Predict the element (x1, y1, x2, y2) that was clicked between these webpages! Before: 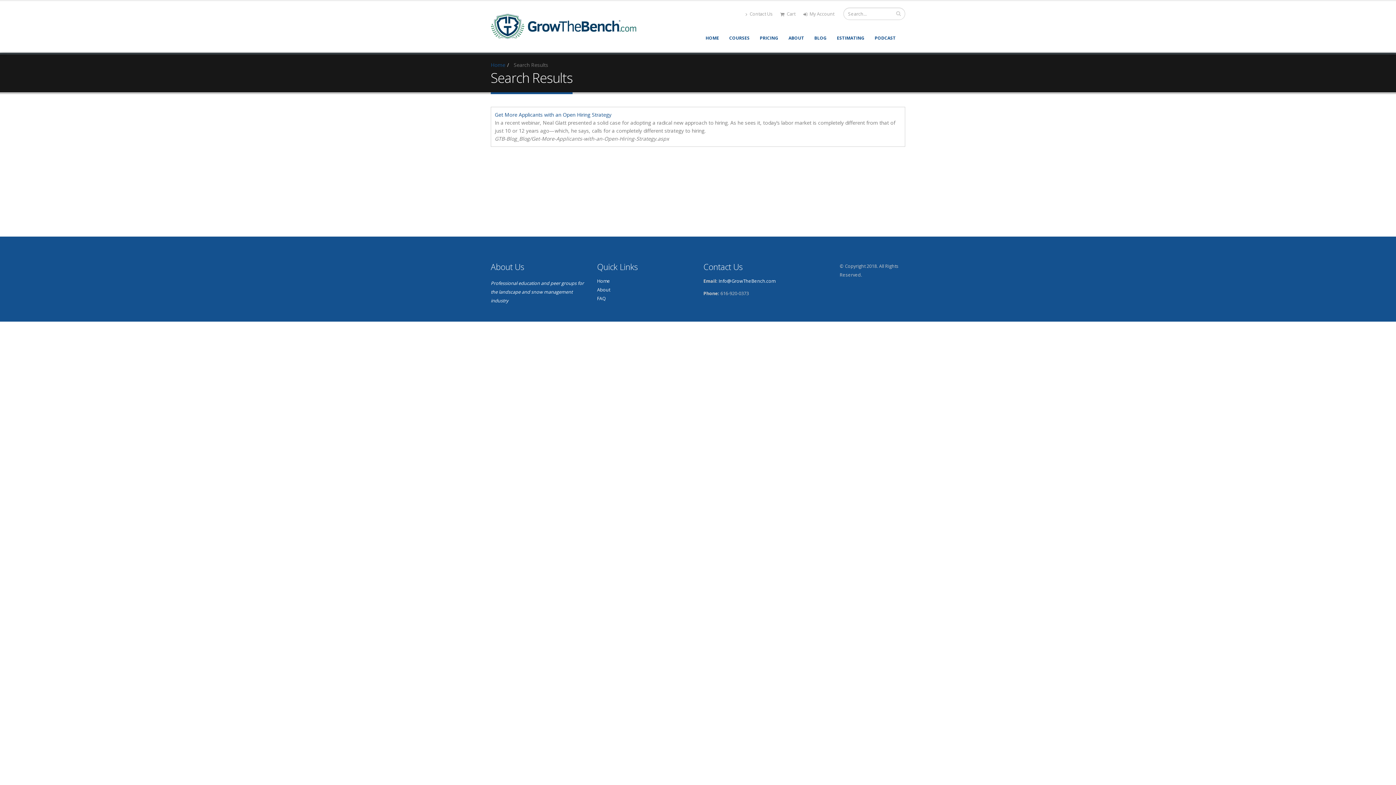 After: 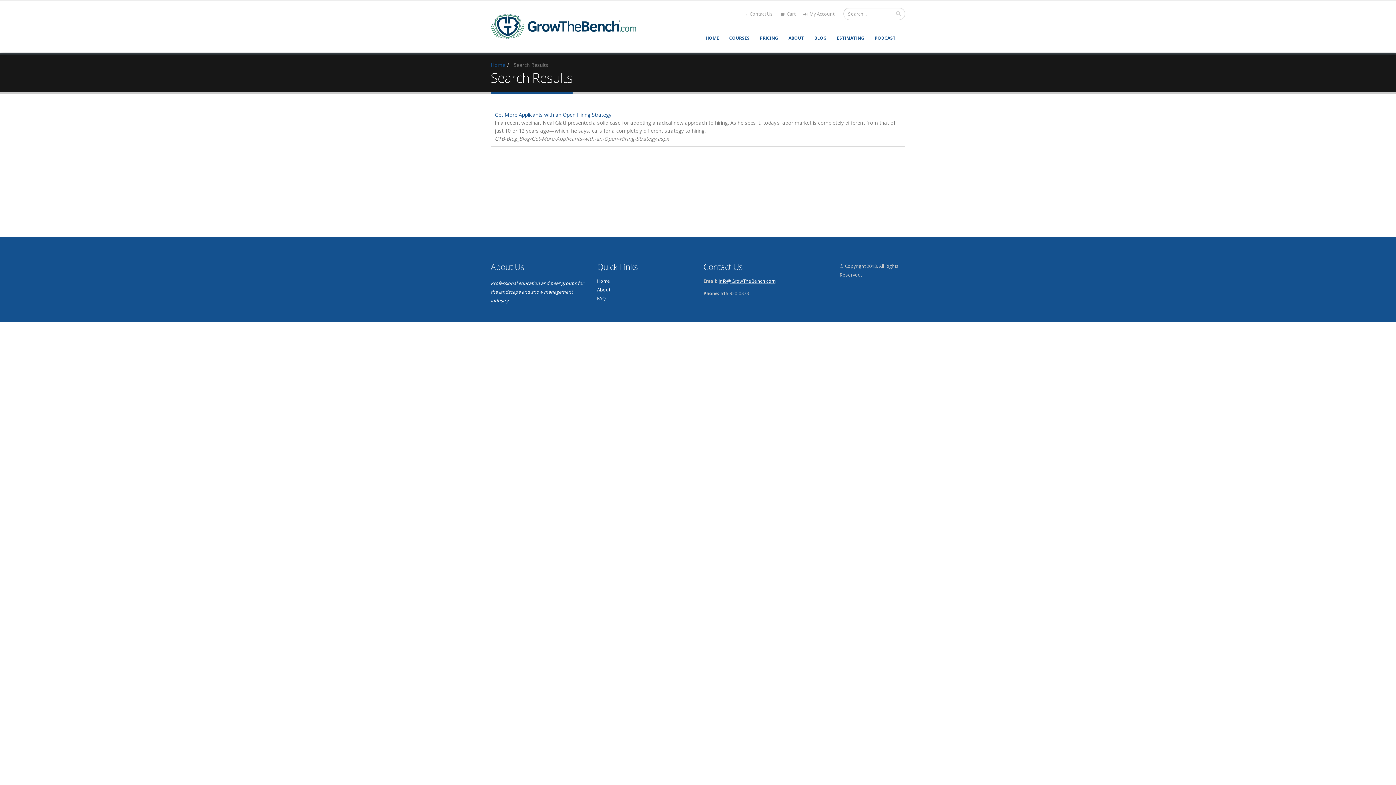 Action: bbox: (718, 278, 775, 284) label: Info@GrowTheBench.com